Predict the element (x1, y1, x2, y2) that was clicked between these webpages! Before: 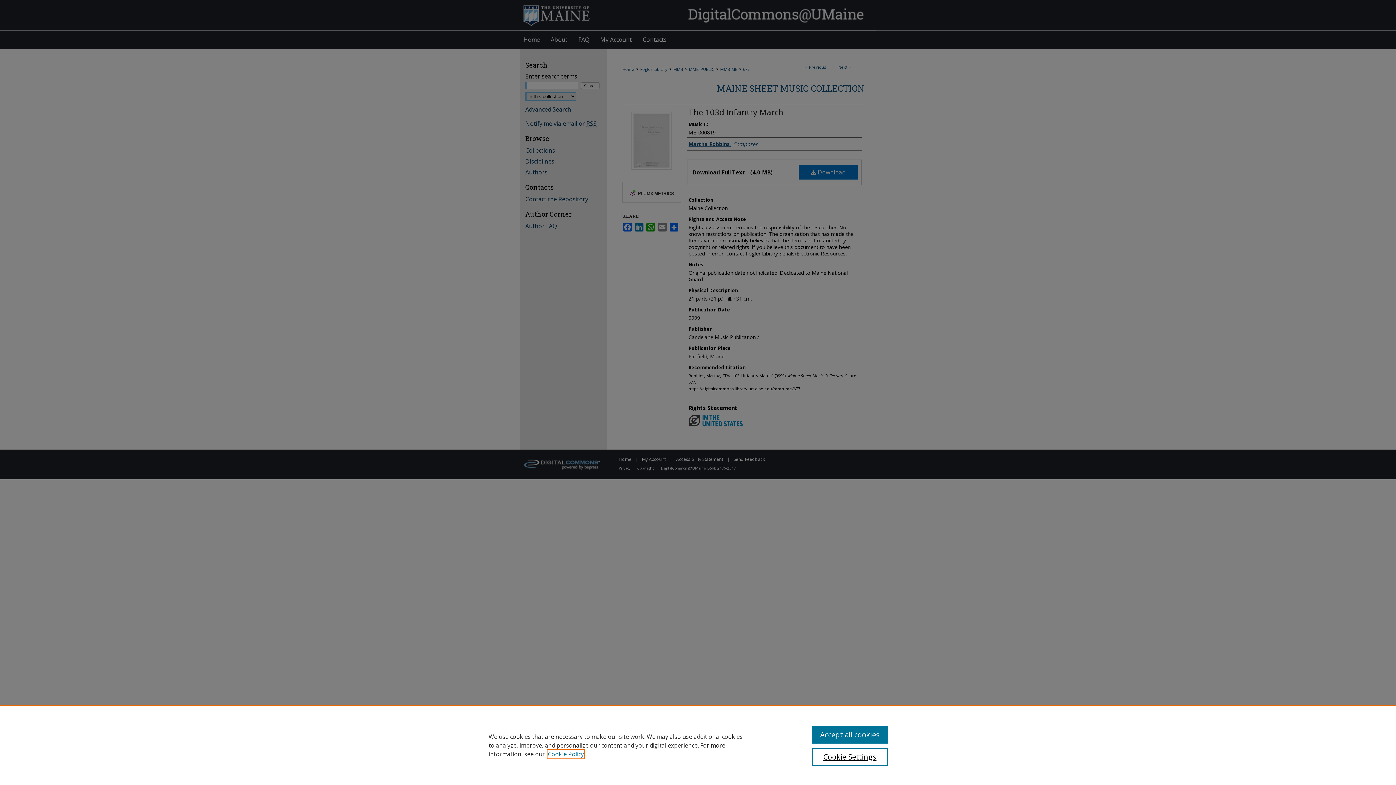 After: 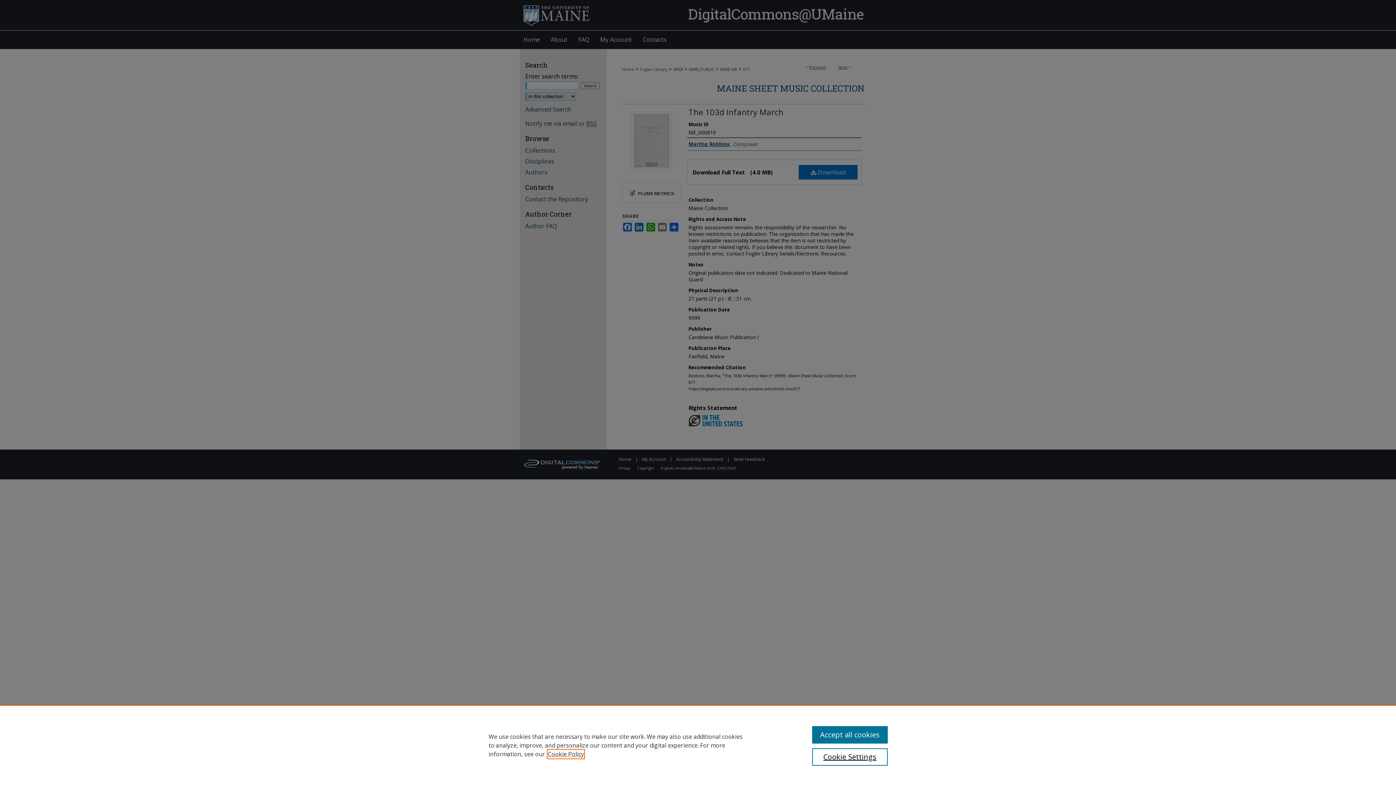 Action: bbox: (548, 750, 584, 758) label: , opens in a new tab